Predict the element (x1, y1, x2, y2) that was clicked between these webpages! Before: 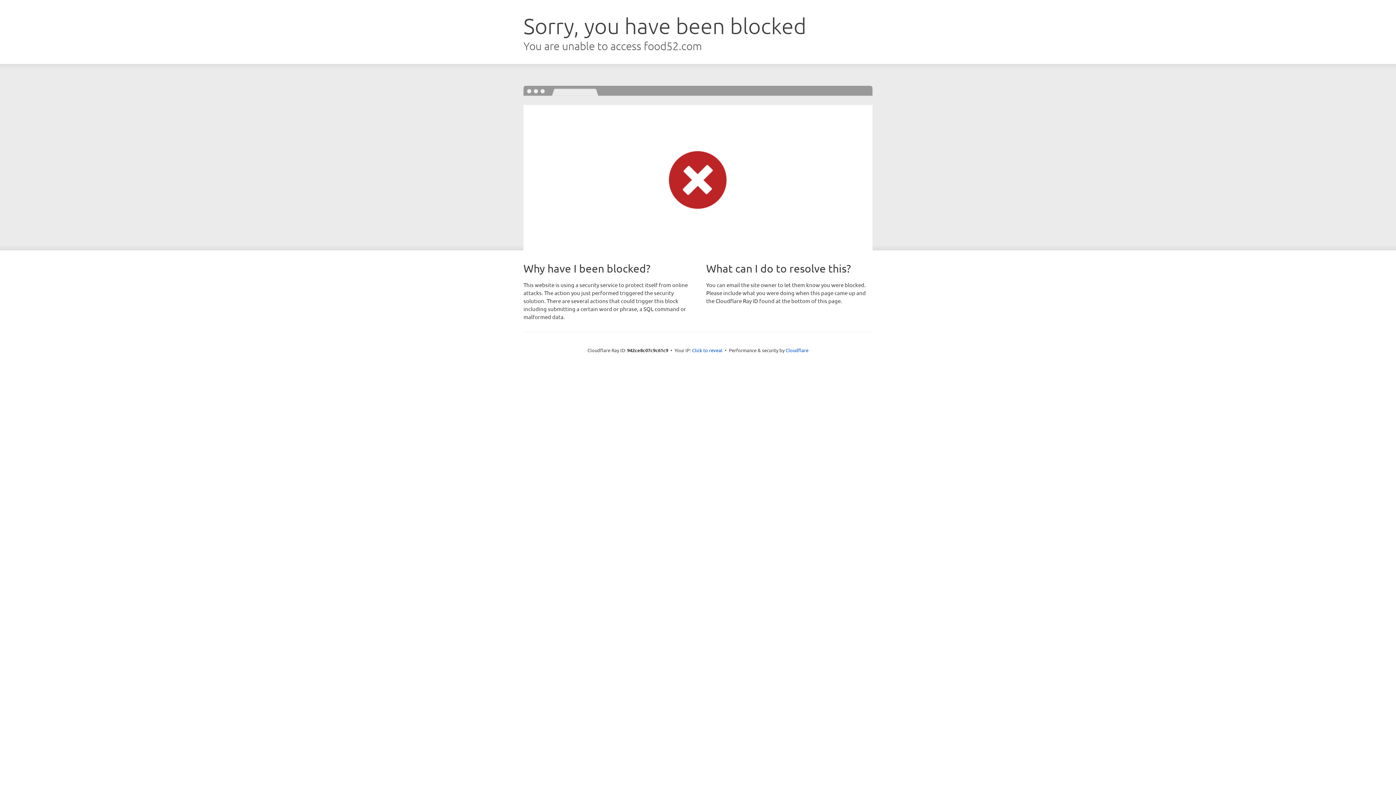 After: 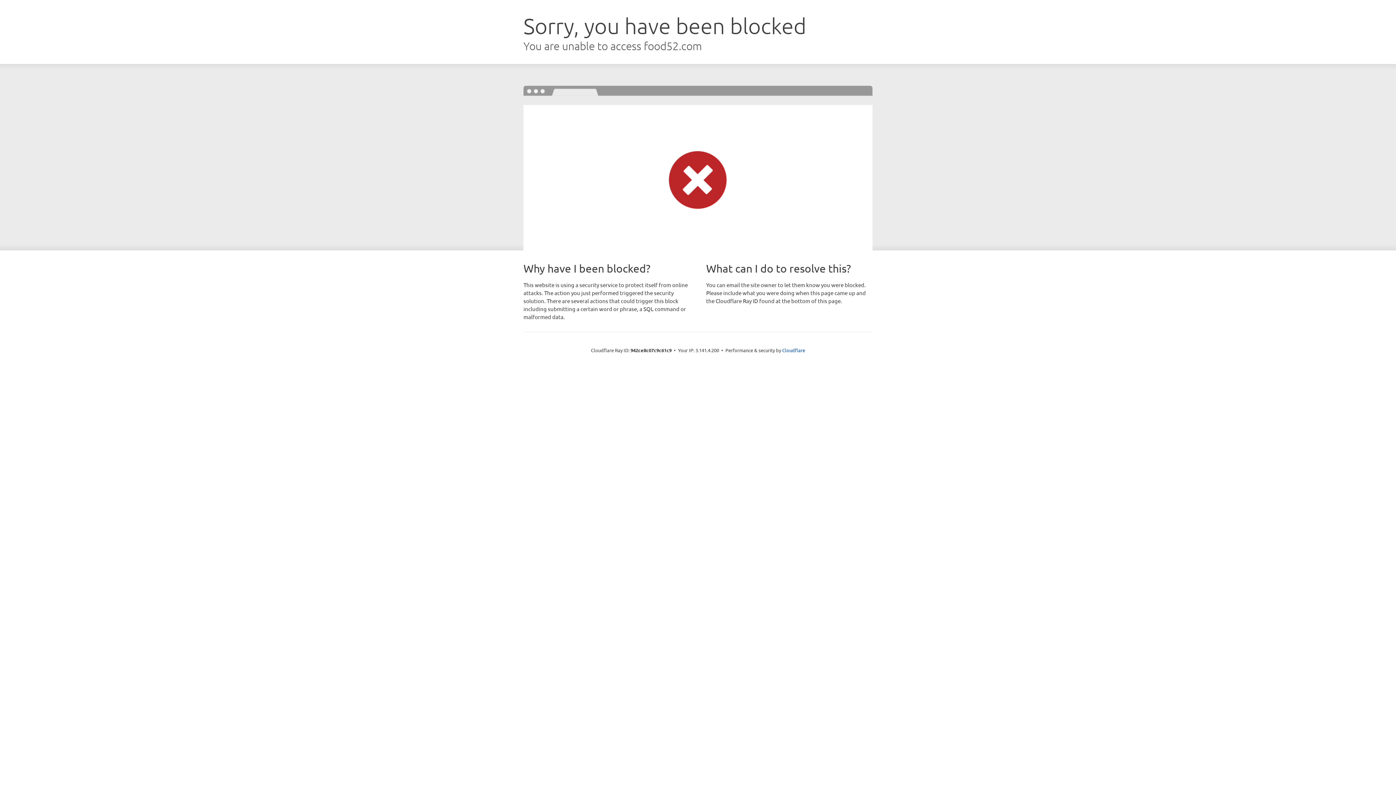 Action: label: Click to reveal bbox: (692, 346, 722, 353)